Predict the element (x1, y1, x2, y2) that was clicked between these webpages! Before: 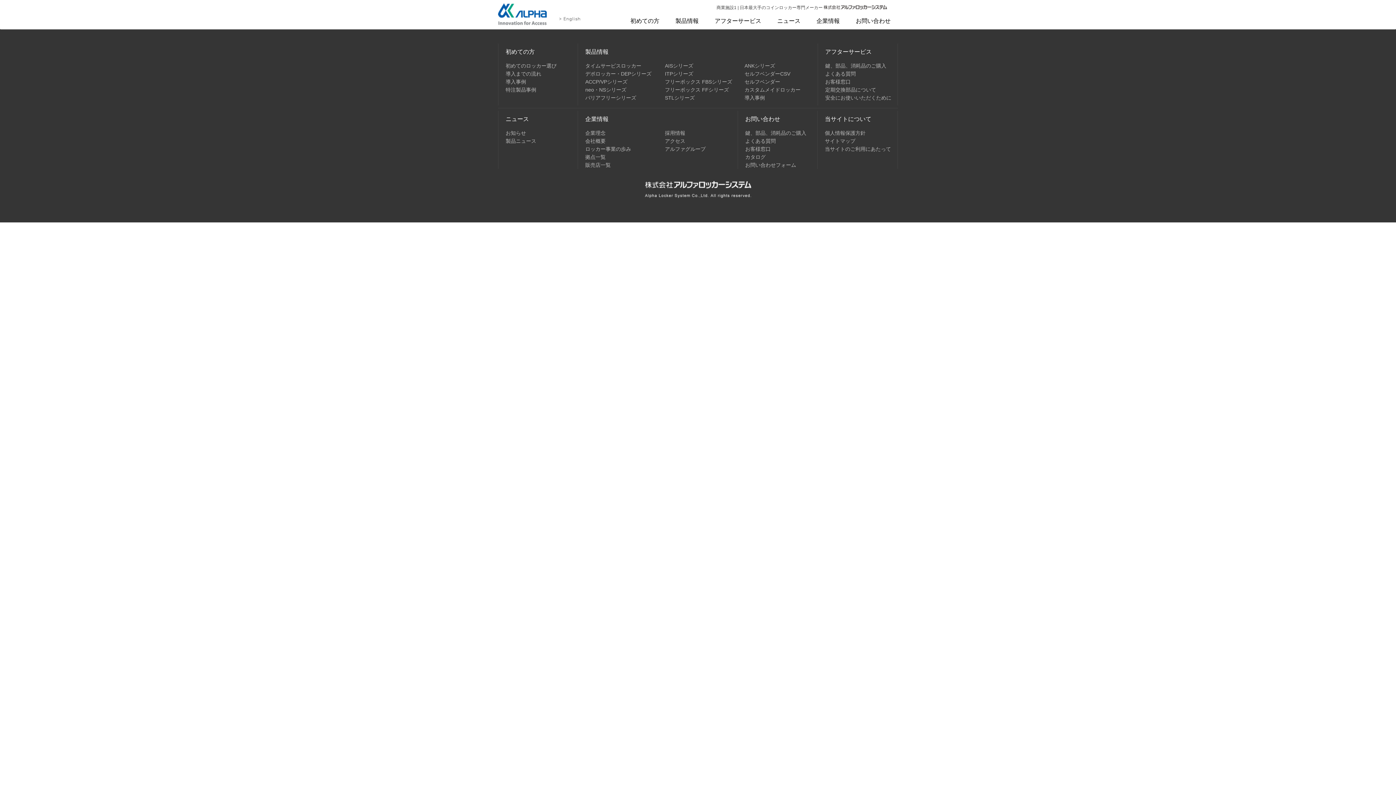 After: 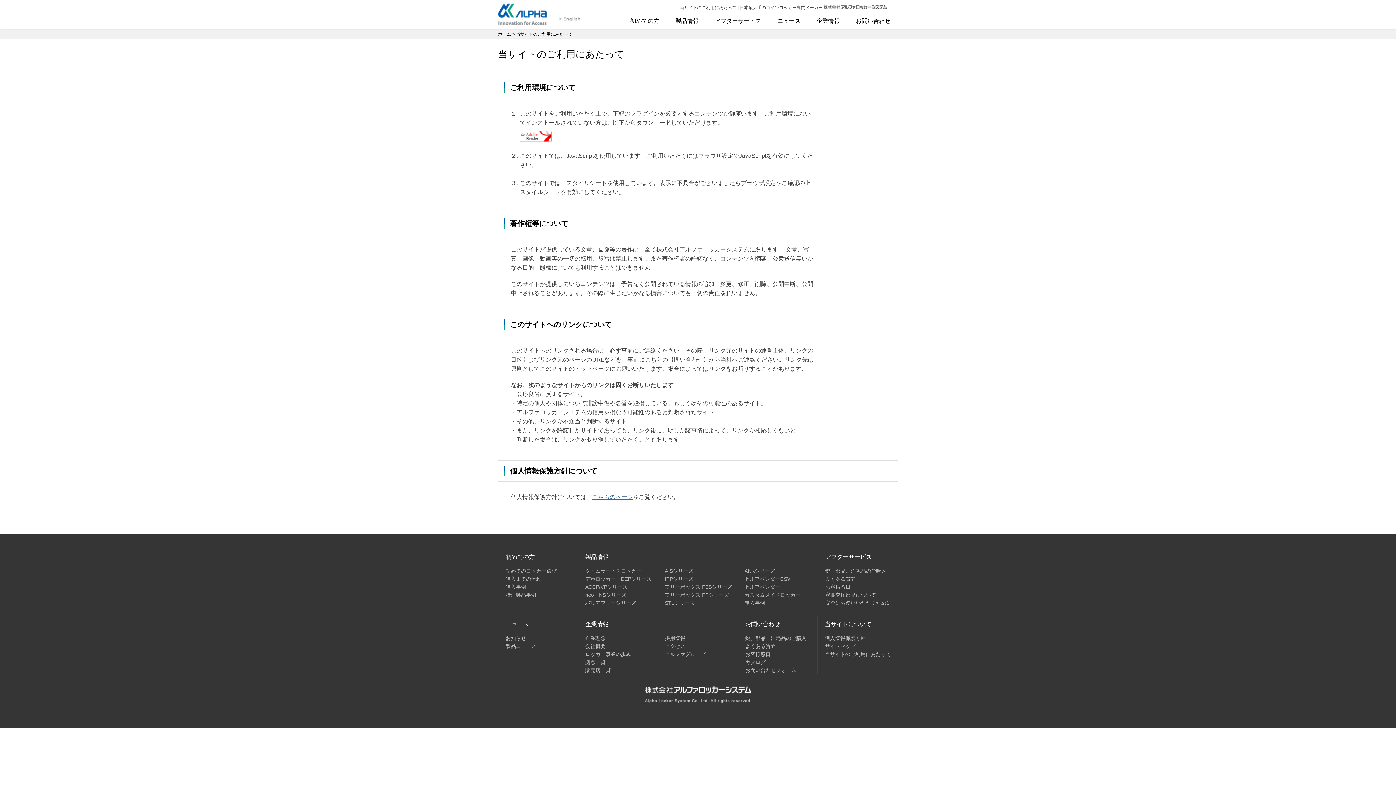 Action: bbox: (825, 116, 871, 122) label: 当サイトについて